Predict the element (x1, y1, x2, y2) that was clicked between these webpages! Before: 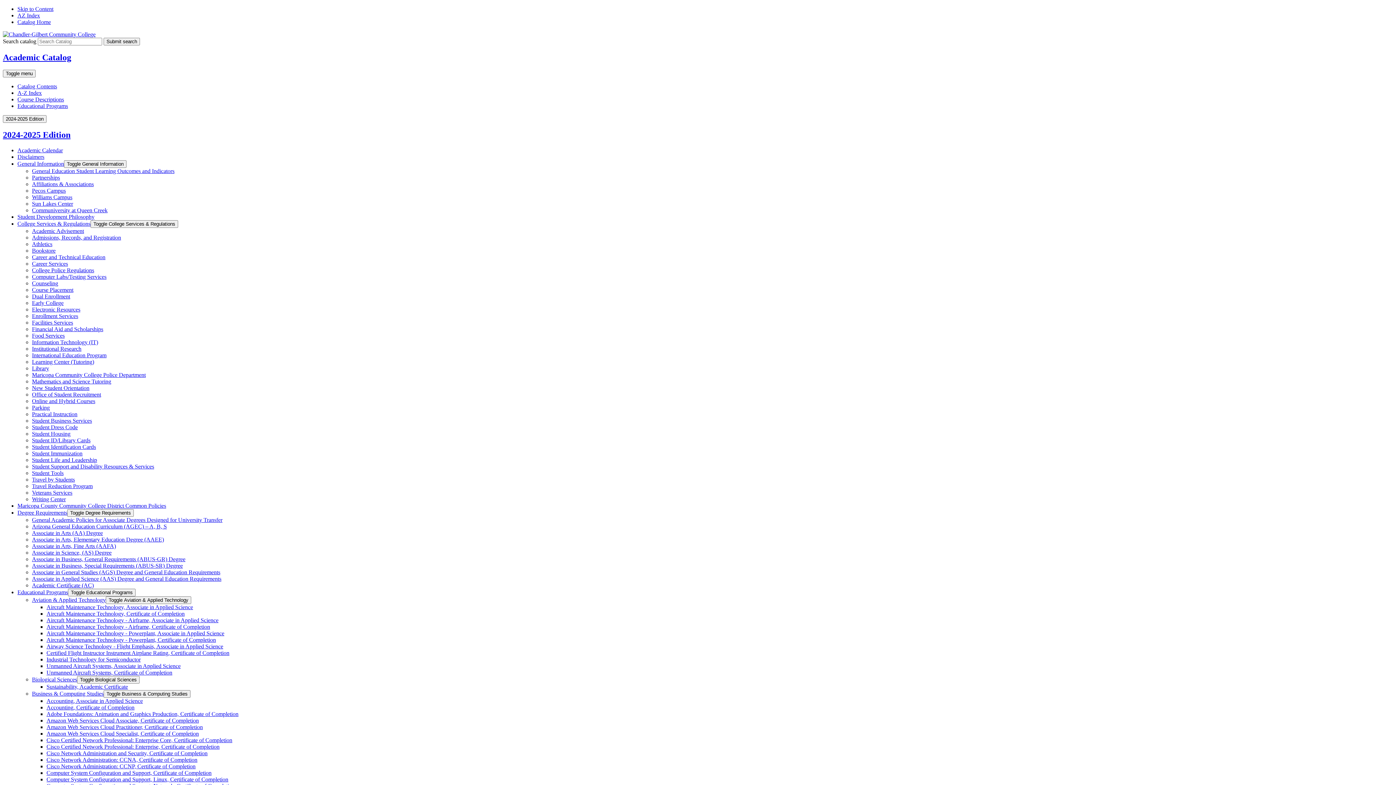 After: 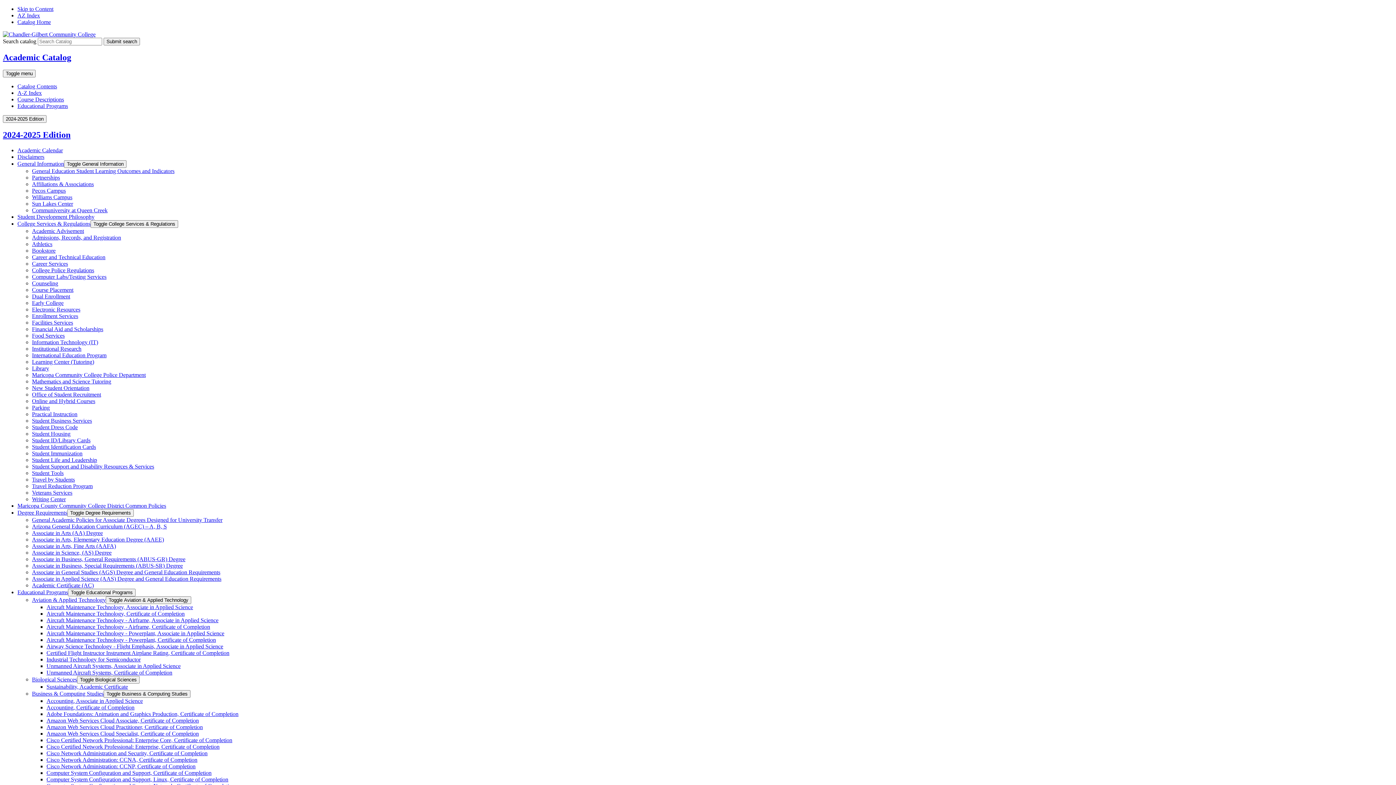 Action: bbox: (32, 549, 111, 555) label: Associate in Science, (AS) Degree